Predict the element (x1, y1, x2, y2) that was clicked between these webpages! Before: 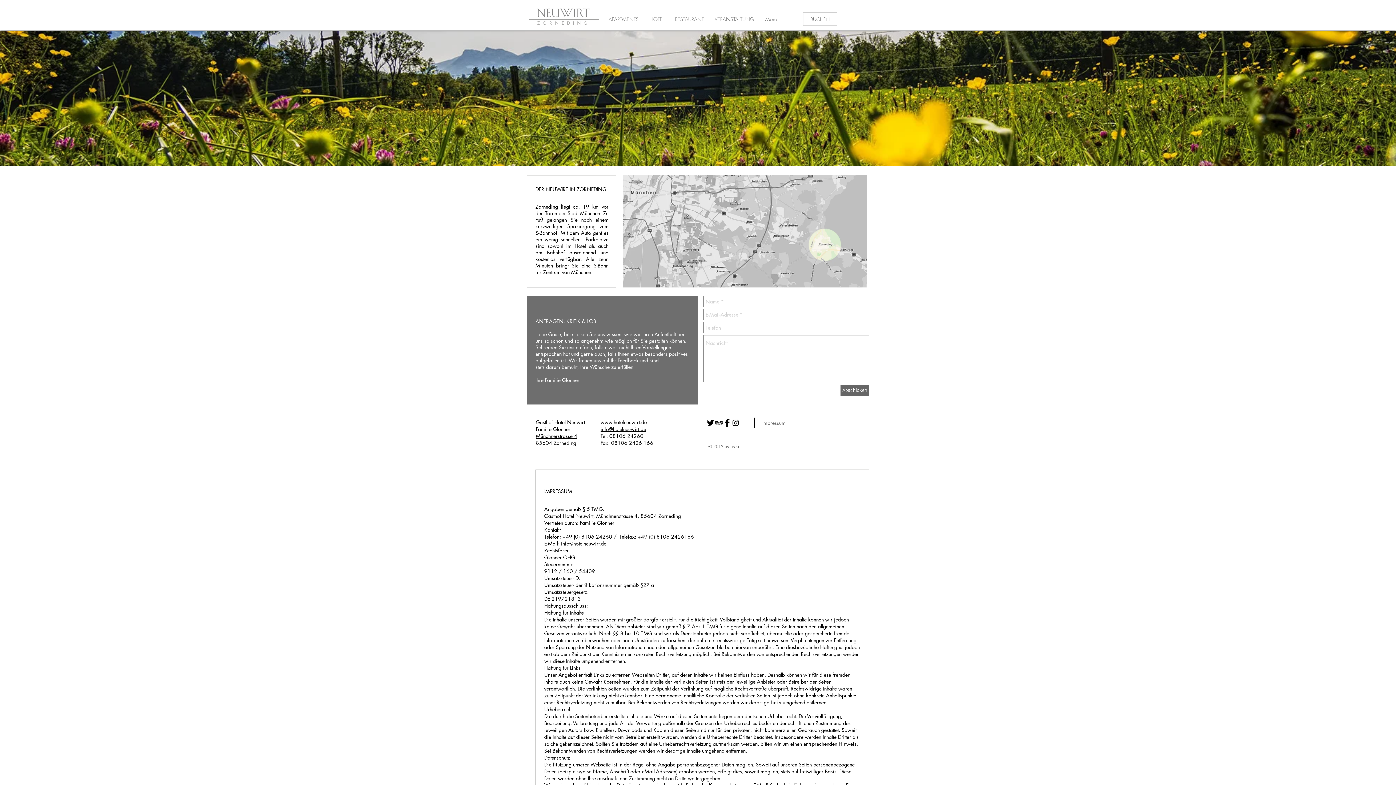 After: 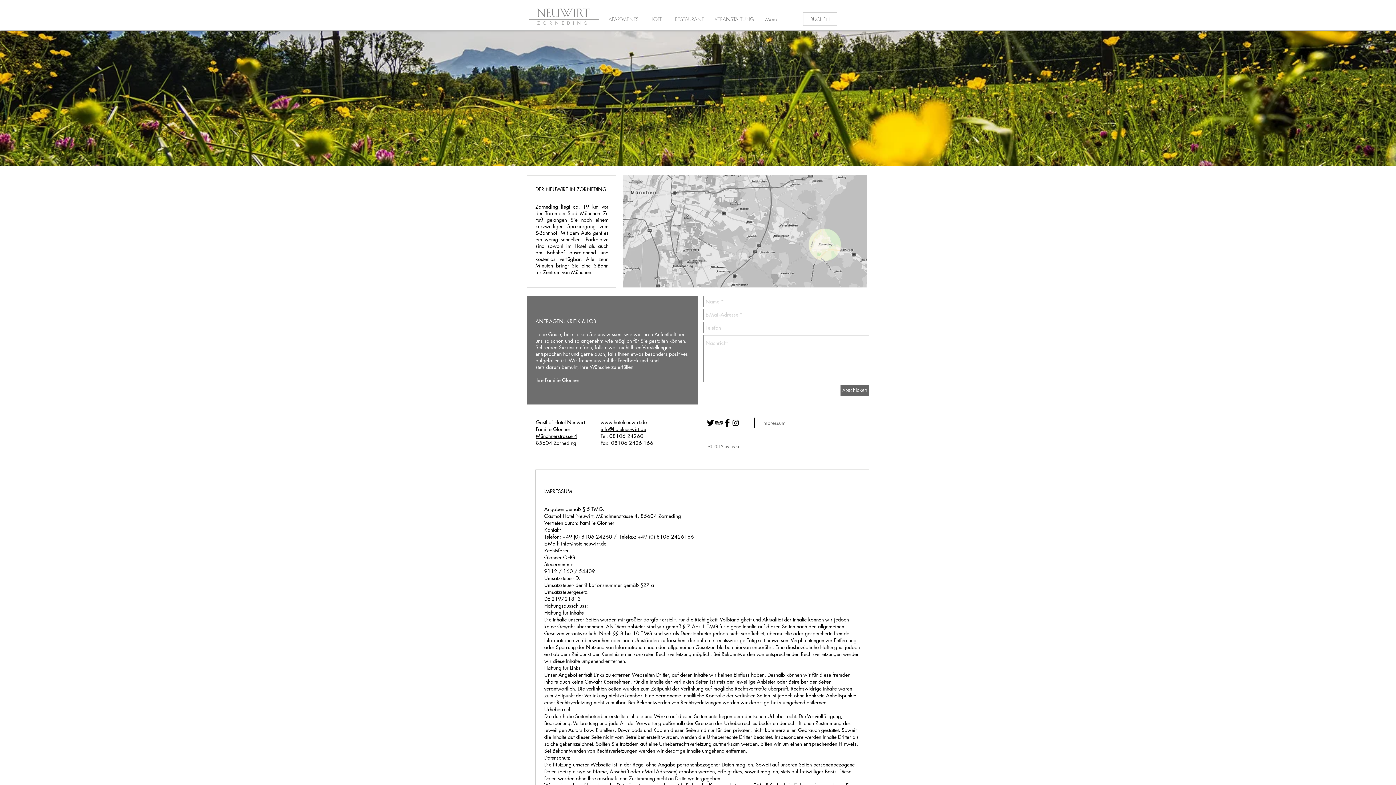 Action: bbox: (708, 444, 740, 450) label: © 2017 by fwkd